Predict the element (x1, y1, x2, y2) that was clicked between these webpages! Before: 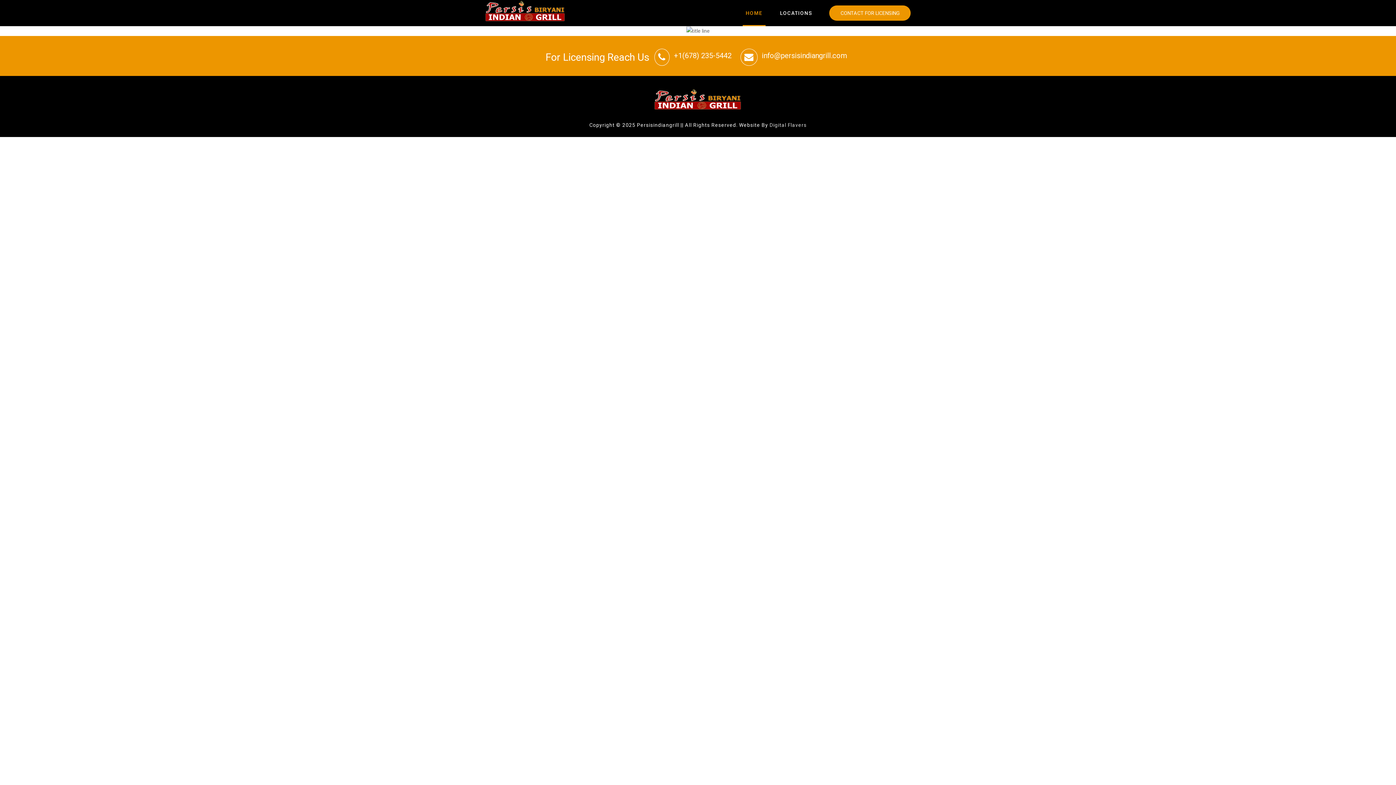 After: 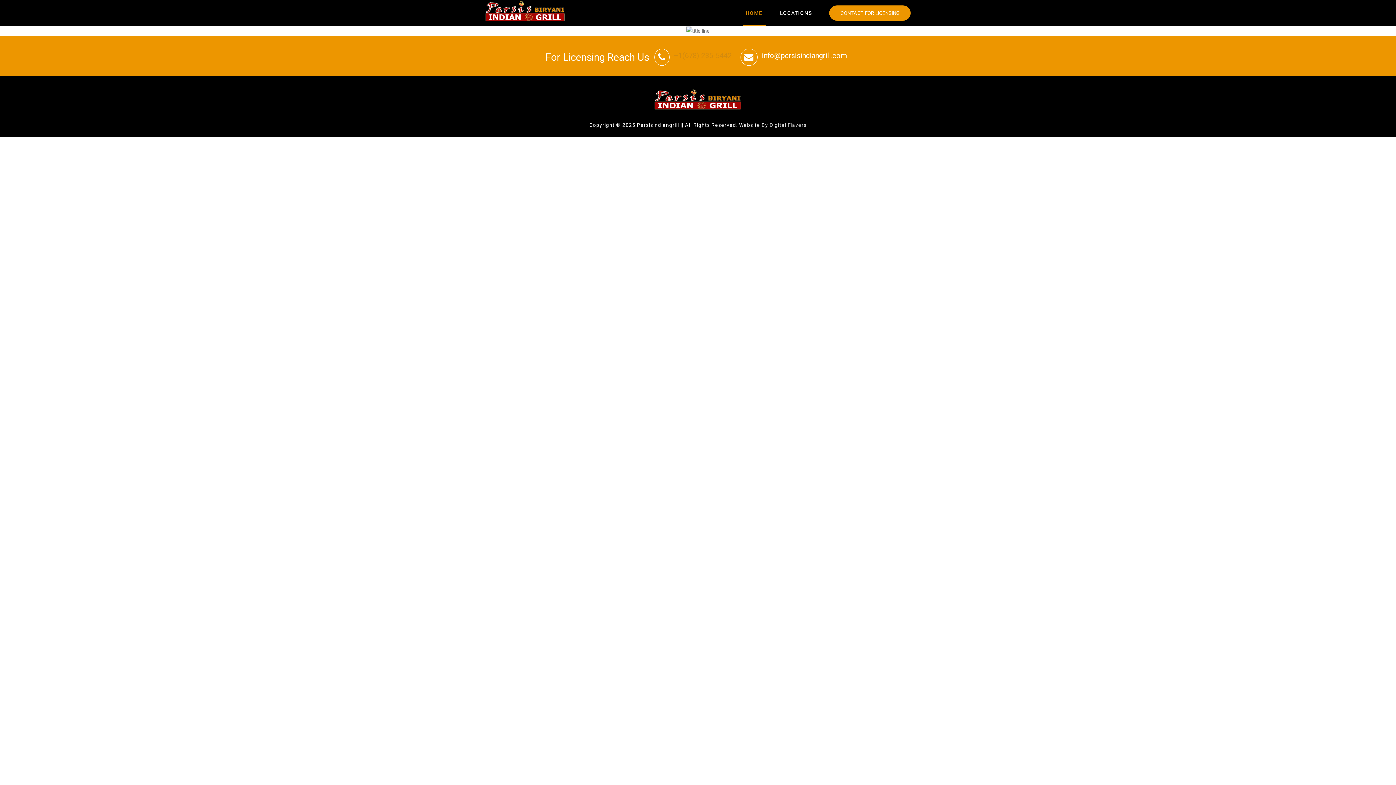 Action: label: +1(678) 235-5442 bbox: (652, 48, 731, 65)